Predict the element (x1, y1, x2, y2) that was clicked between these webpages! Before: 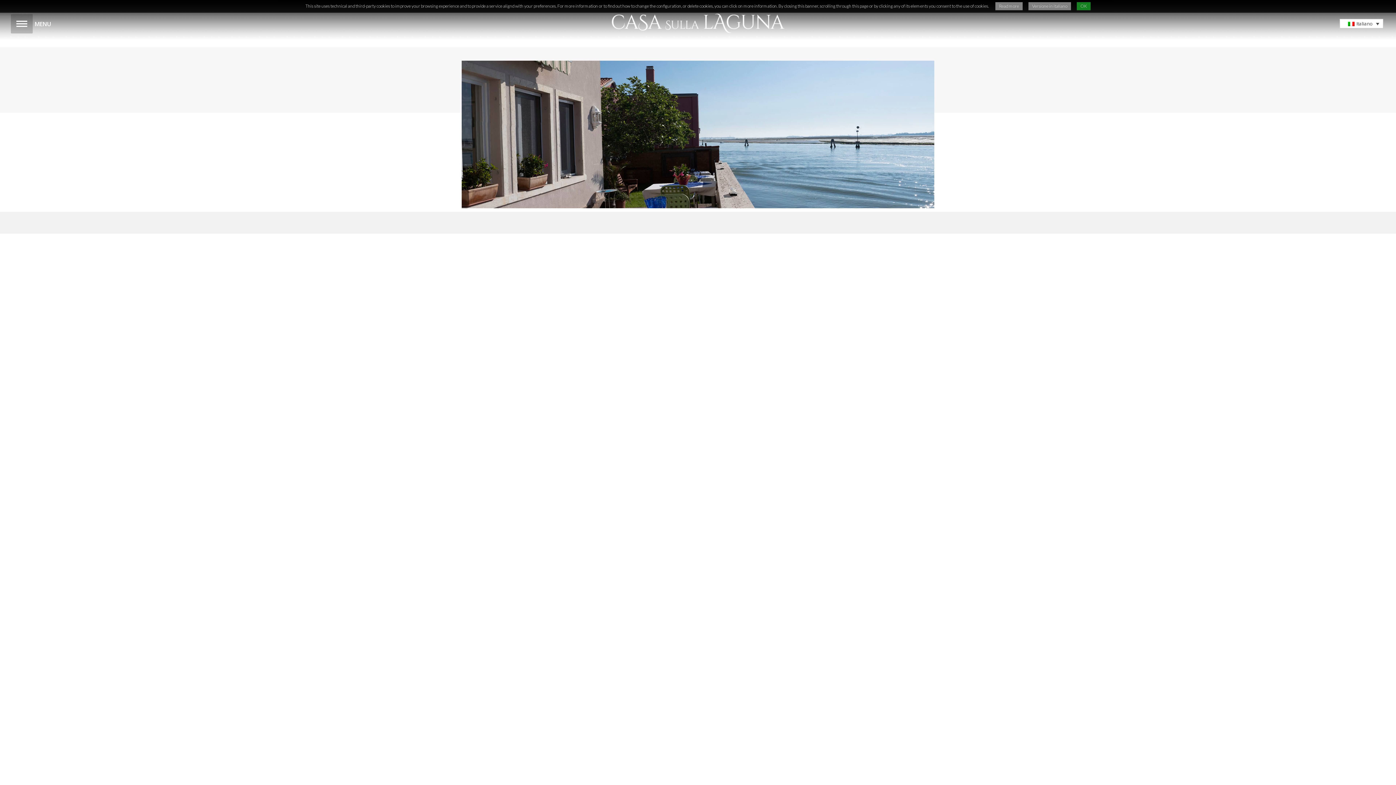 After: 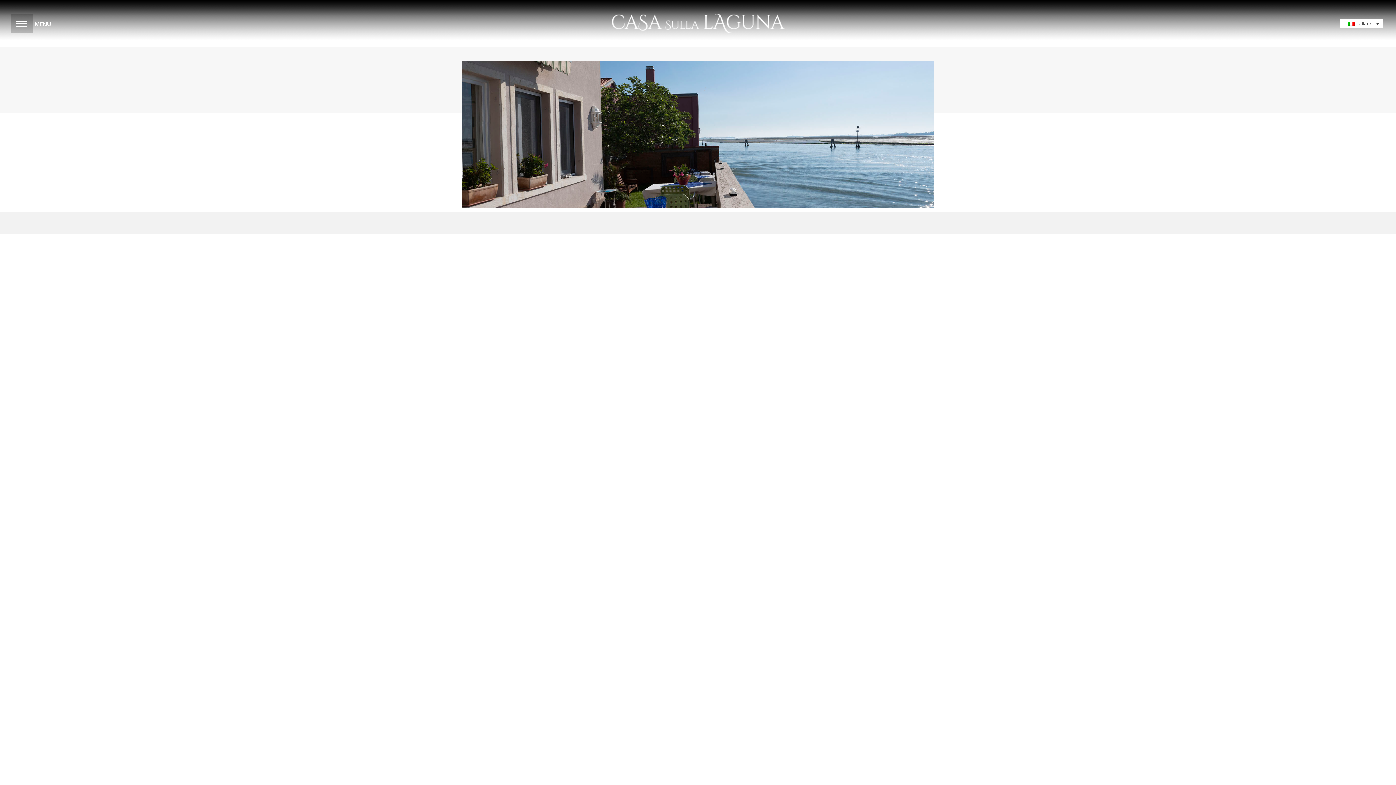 Action: bbox: (1077, 2, 1090, 10) label: OK